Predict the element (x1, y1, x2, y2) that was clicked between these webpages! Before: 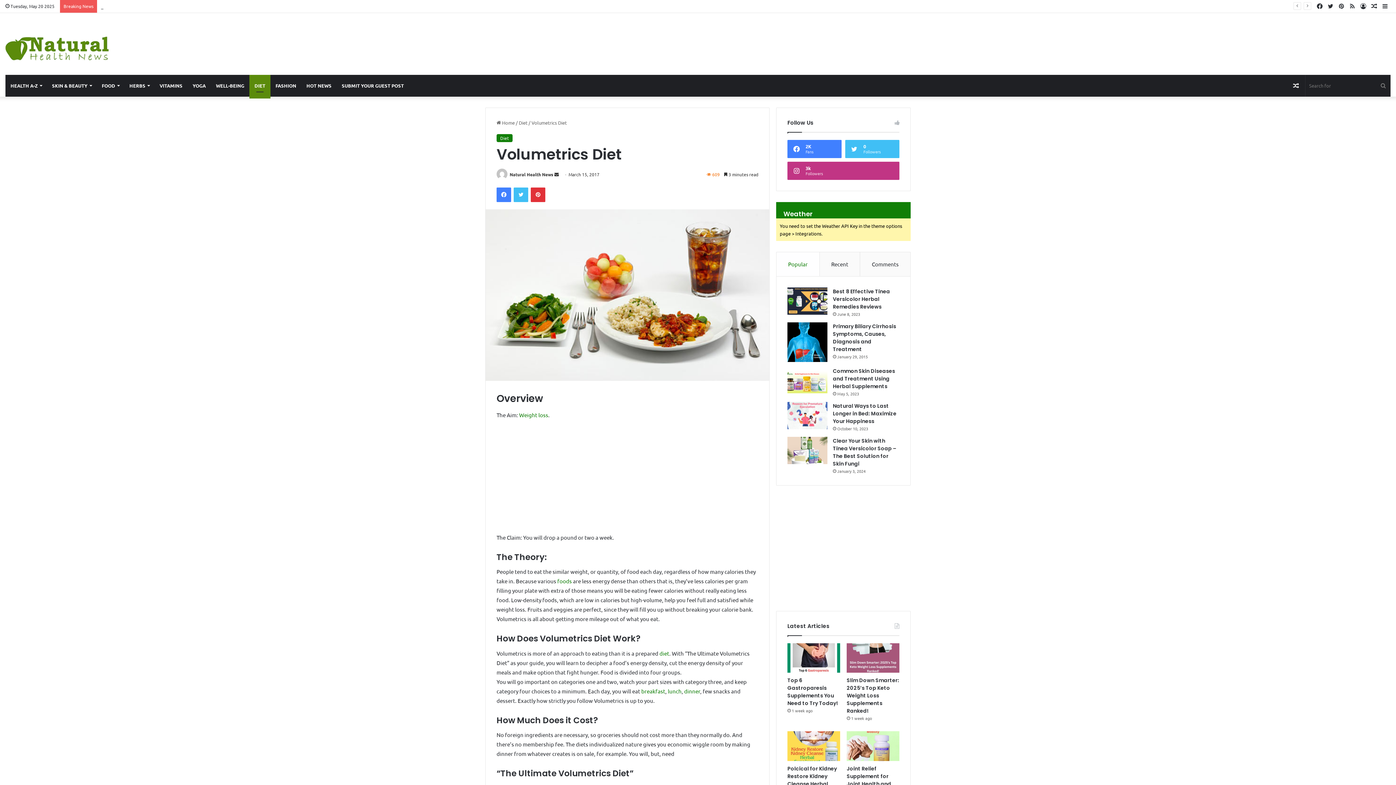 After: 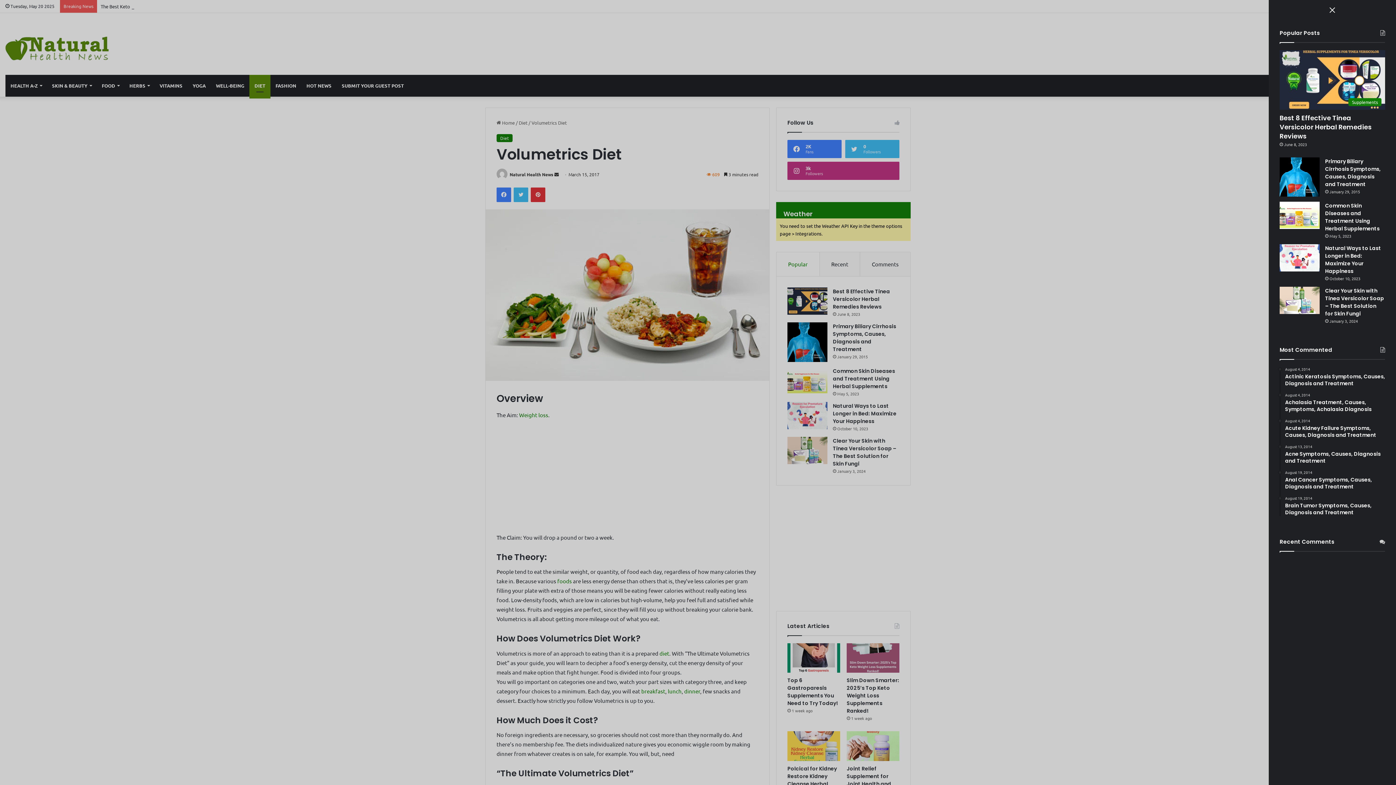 Action: label: Sidebar bbox: (1380, 0, 1390, 12)